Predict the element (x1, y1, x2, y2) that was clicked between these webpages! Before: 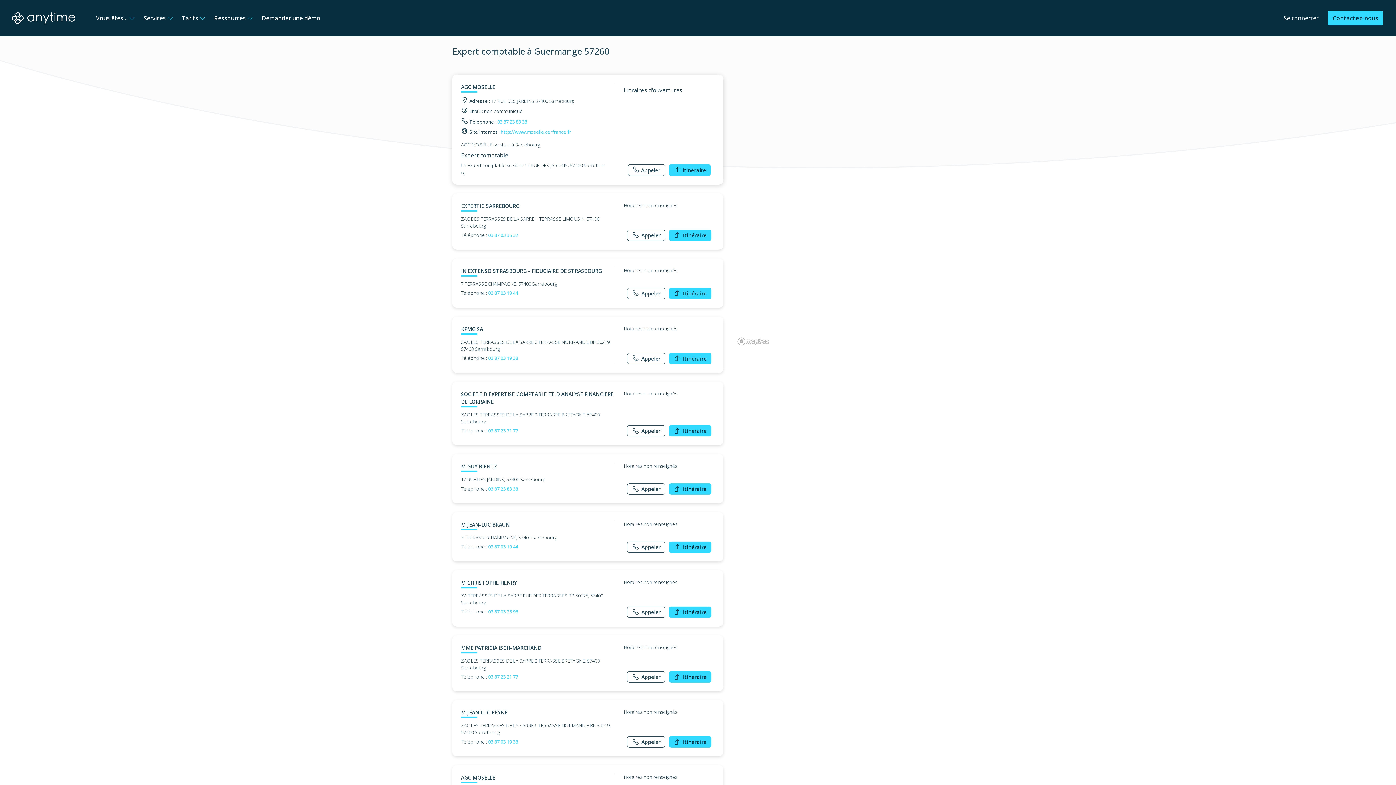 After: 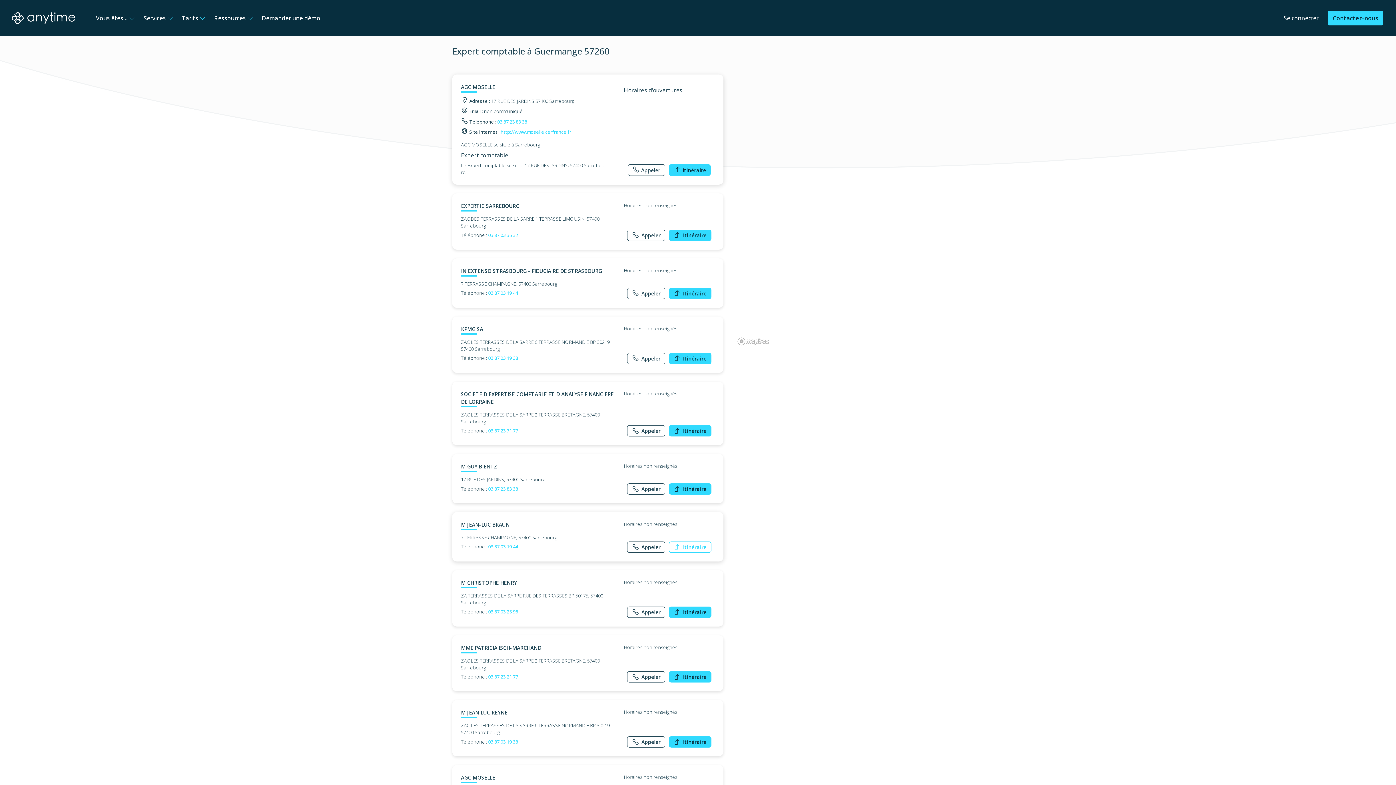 Action: label: Itinéraire bbox: (668, 541, 711, 553)